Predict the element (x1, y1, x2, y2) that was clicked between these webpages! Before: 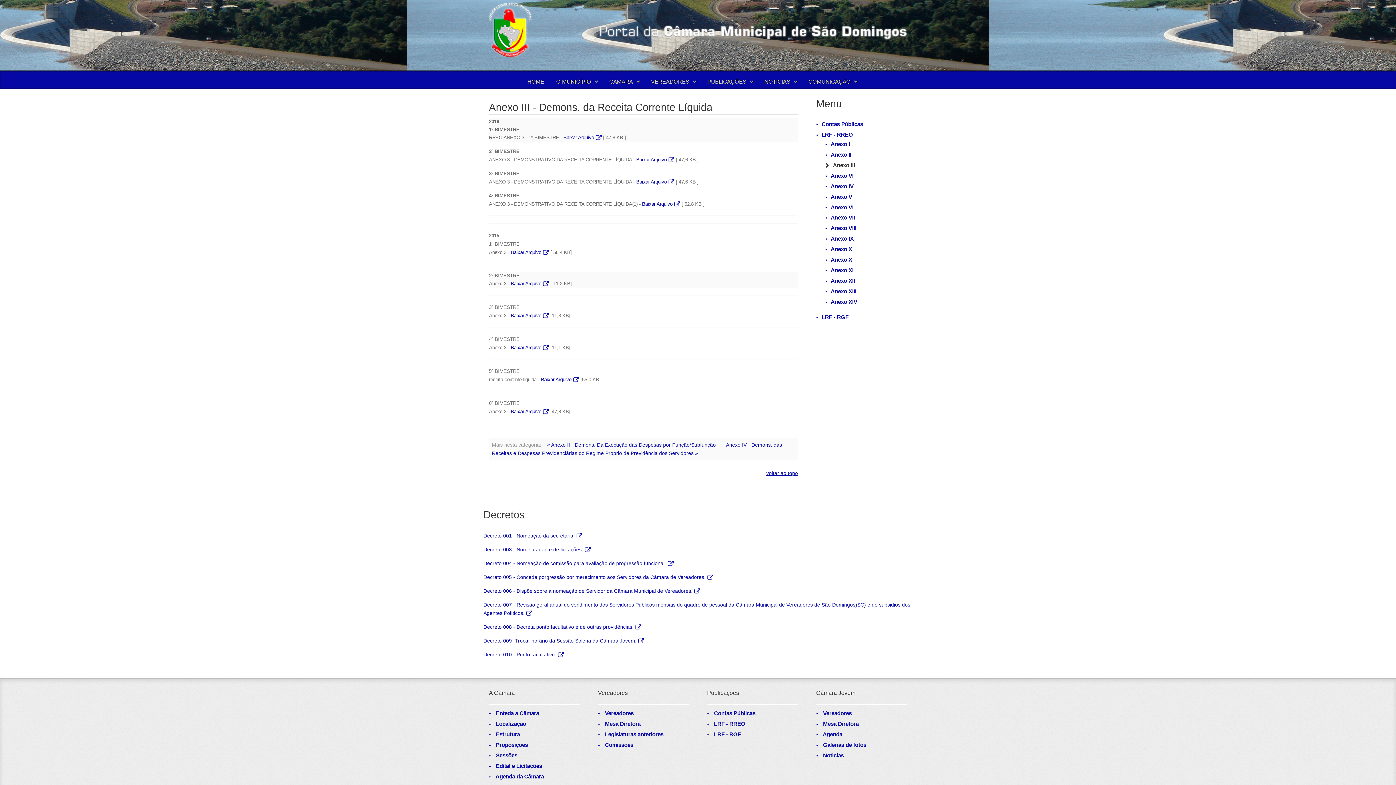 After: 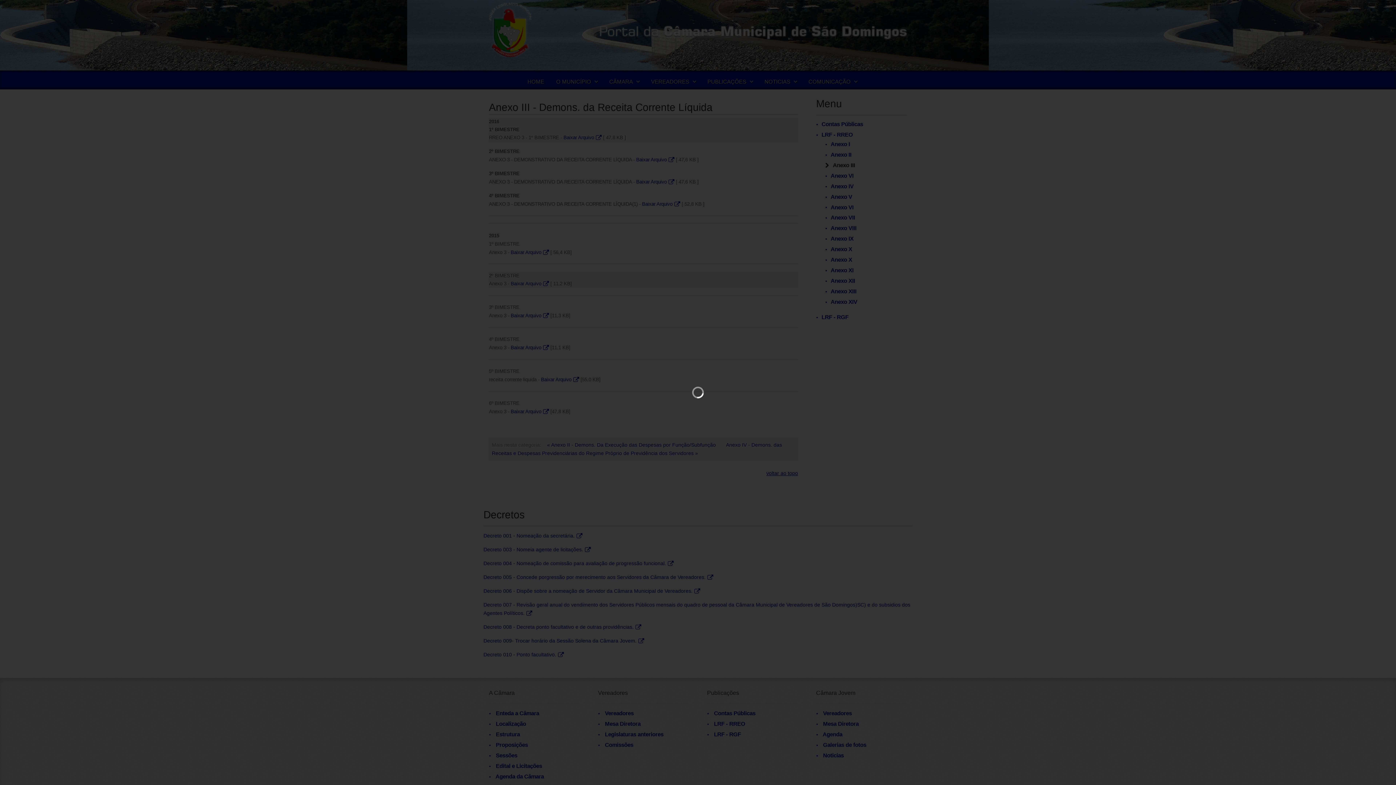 Action: label: Decreto 006 - Dispõe sobre a nomeação de Servidor da Câmara Municipal de Vereadores. bbox: (483, 588, 700, 594)